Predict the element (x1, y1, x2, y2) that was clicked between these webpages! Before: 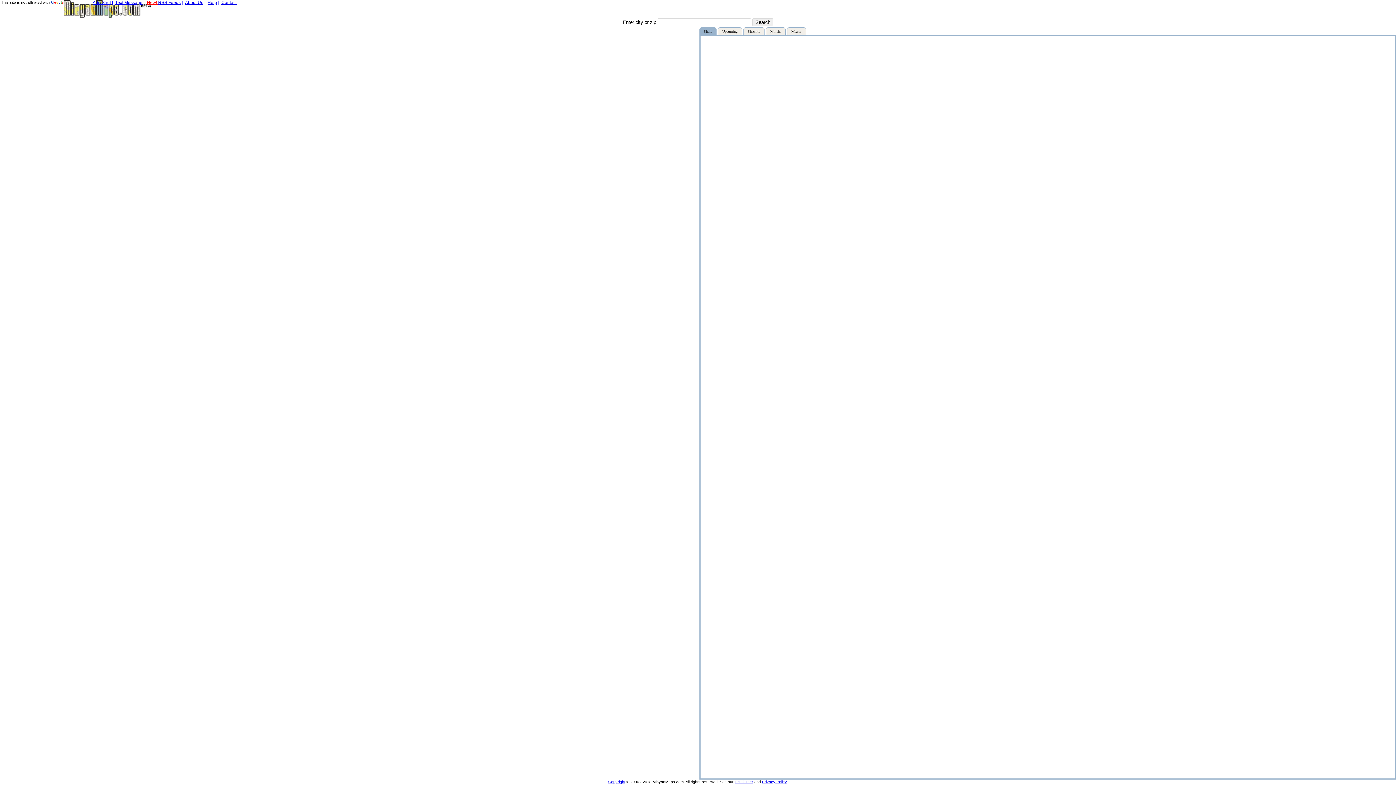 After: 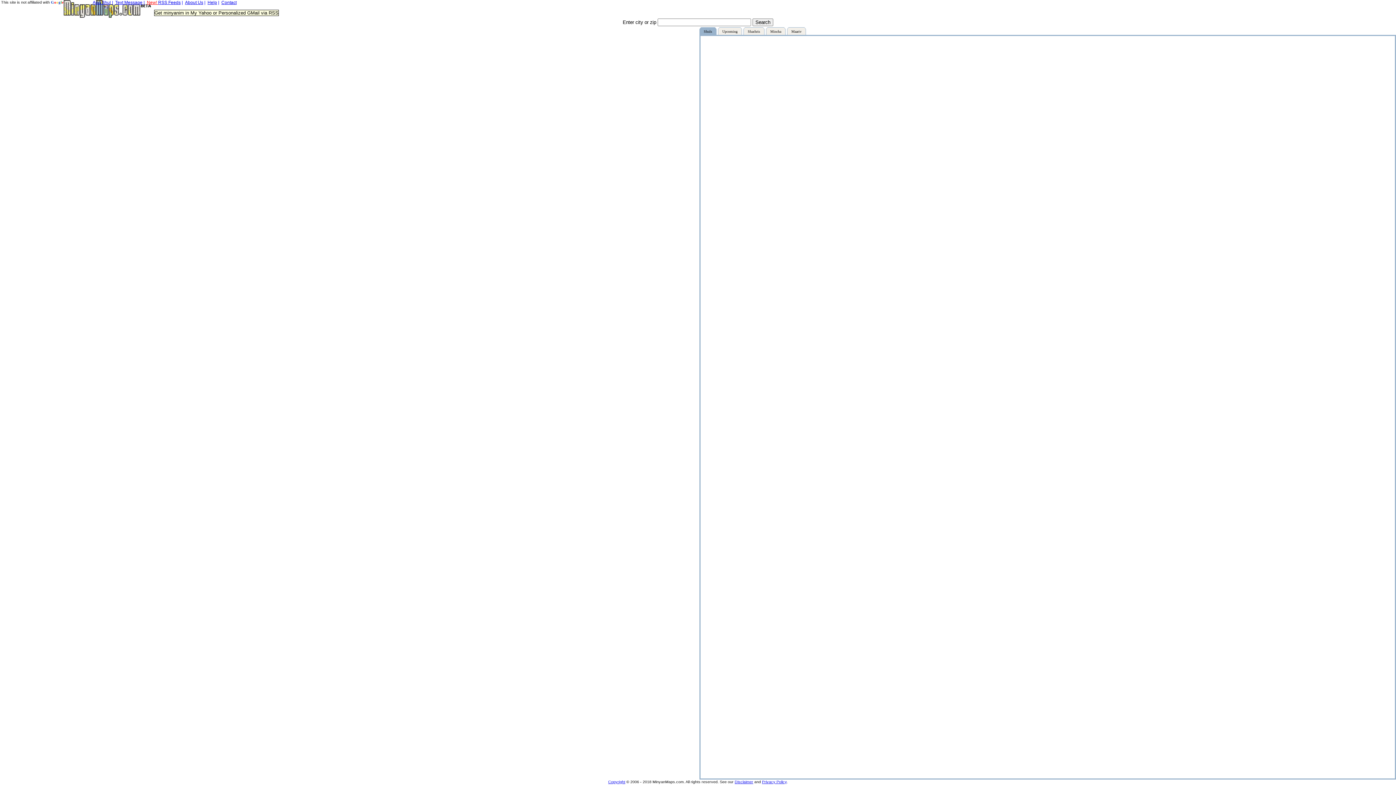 Action: bbox: (146, 0, 180, 5) label: New! RSS Feeds